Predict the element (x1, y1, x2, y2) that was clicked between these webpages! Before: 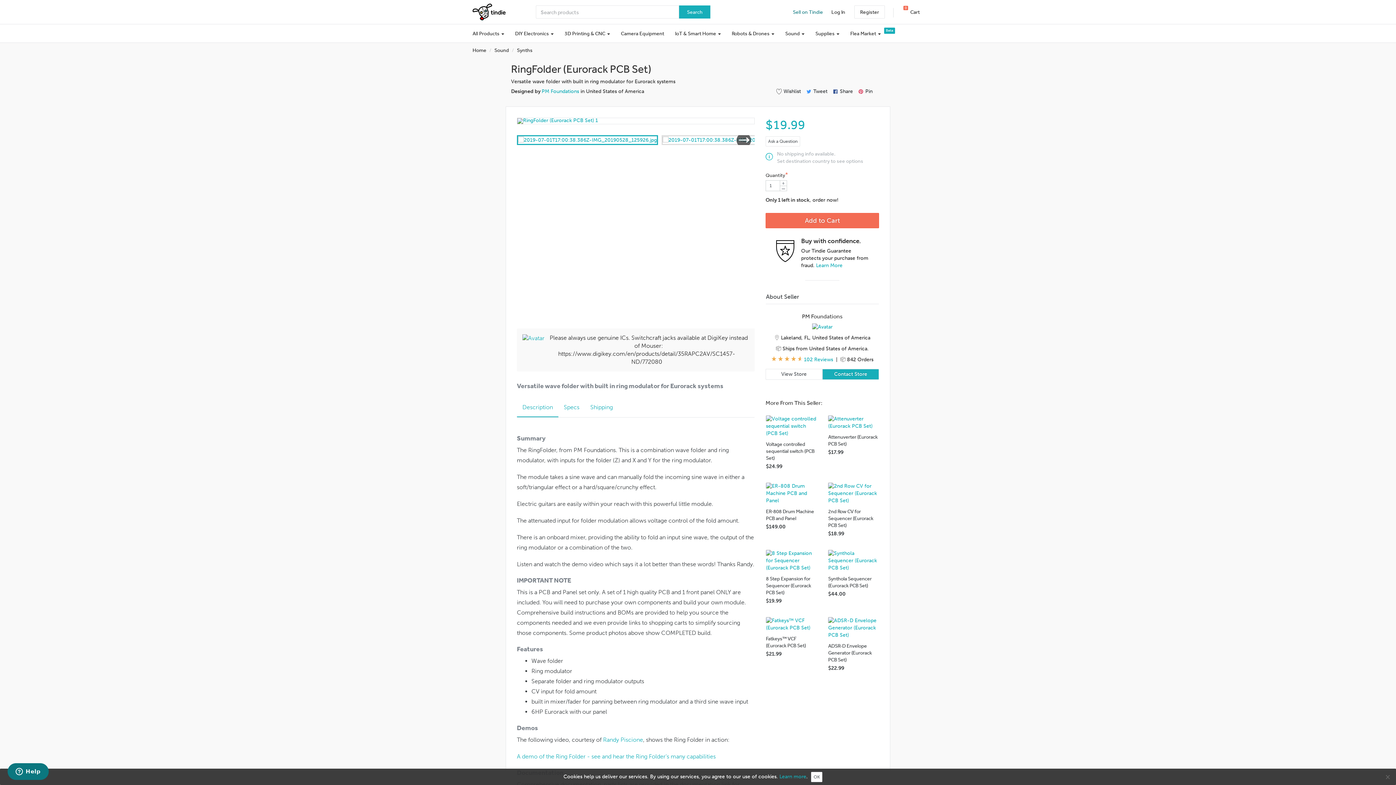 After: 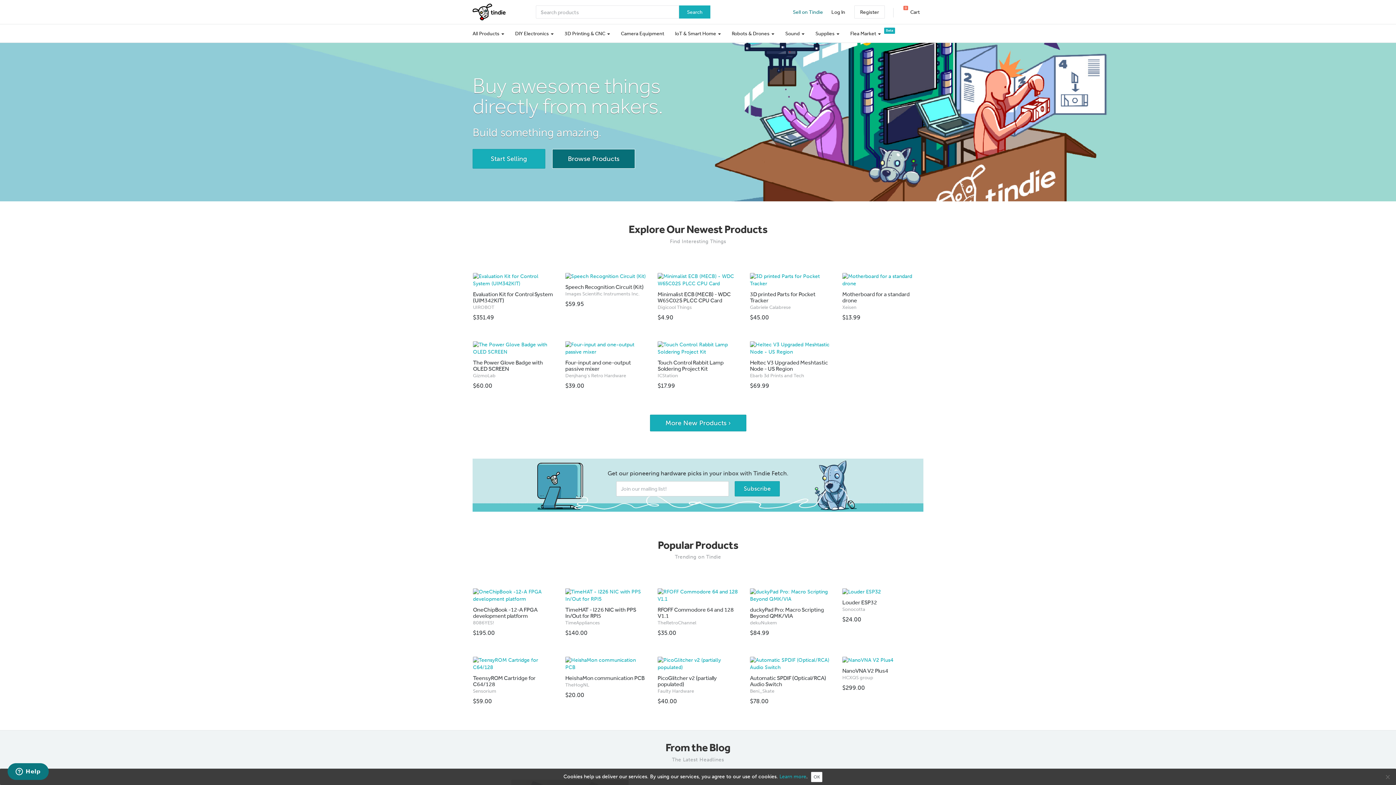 Action: label: Home bbox: (472, 46, 486, 53)